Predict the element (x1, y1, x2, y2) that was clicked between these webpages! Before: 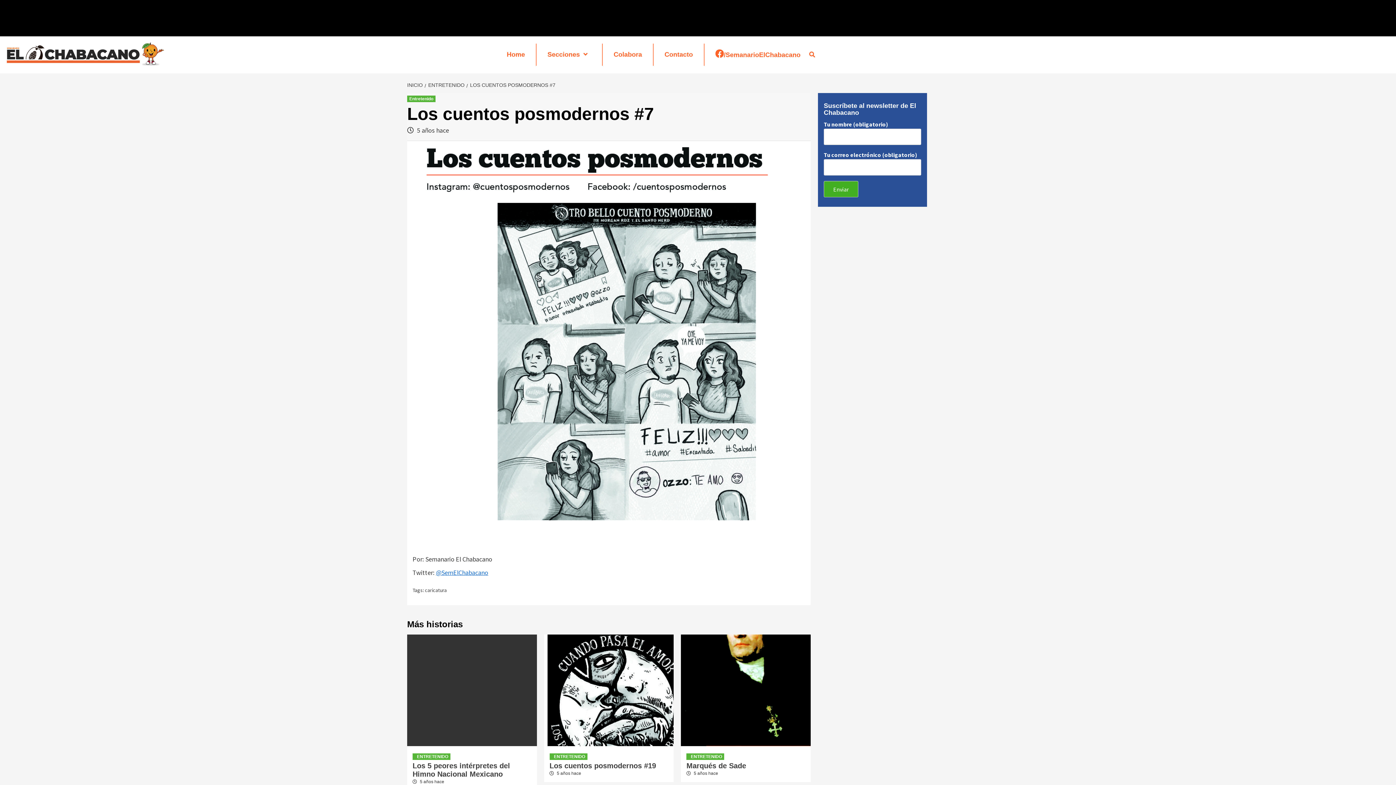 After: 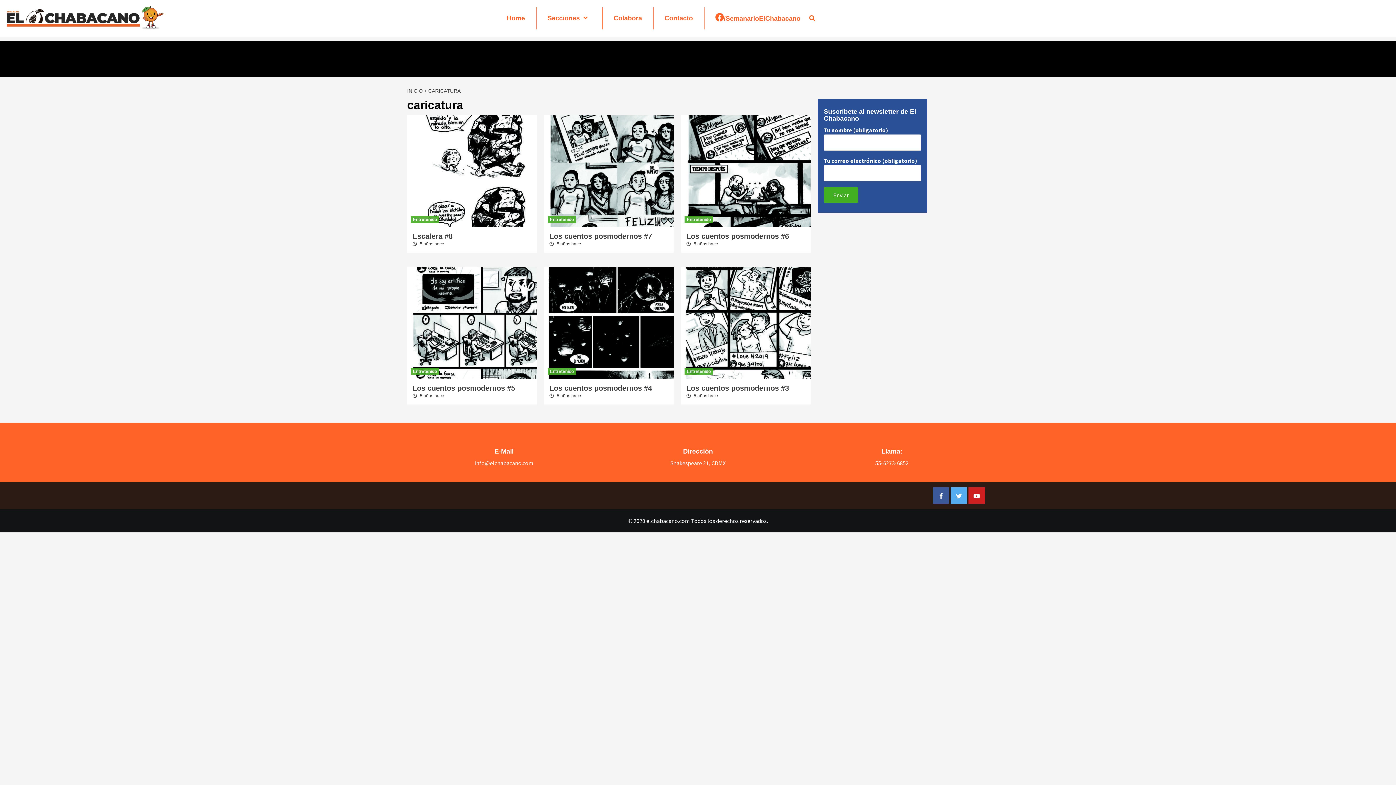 Action: bbox: (425, 587, 446, 593) label: caricatura